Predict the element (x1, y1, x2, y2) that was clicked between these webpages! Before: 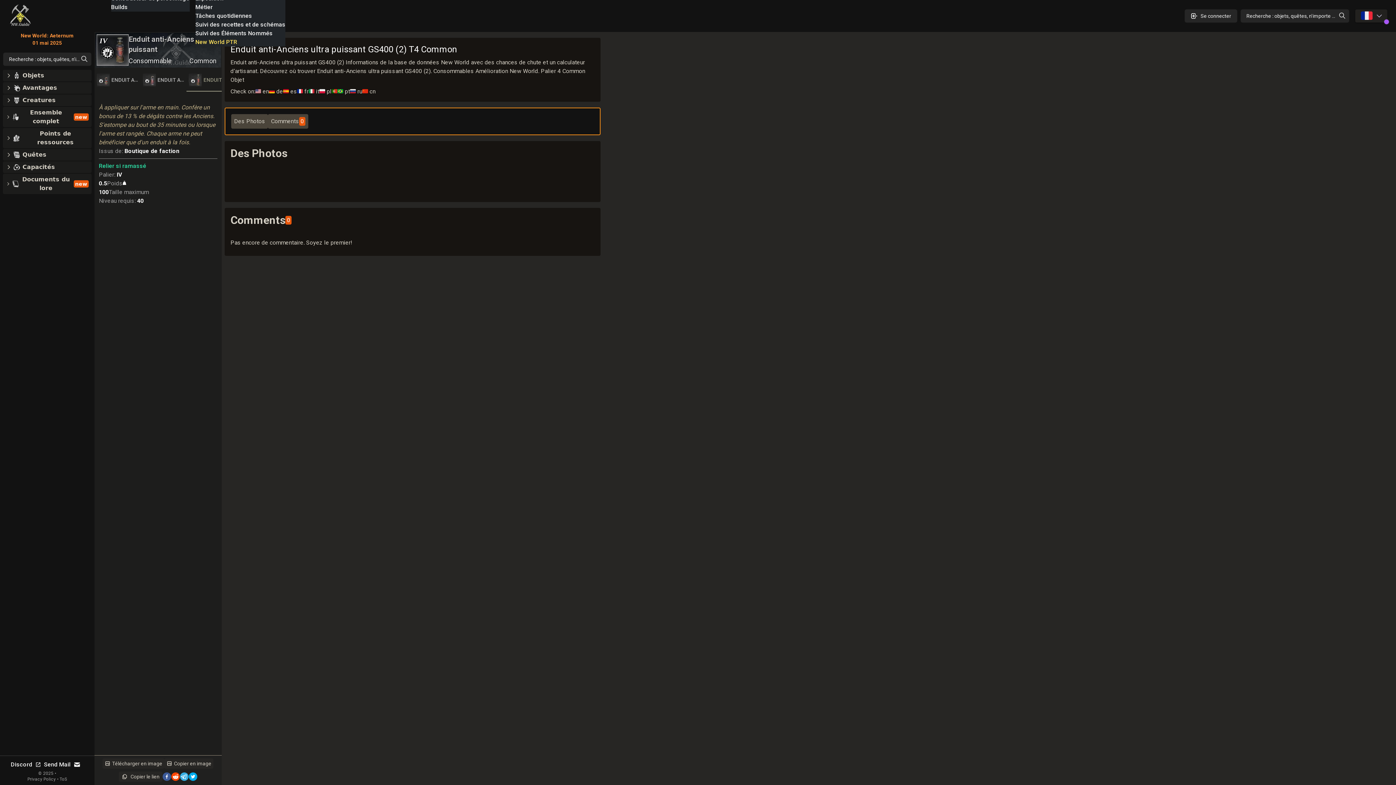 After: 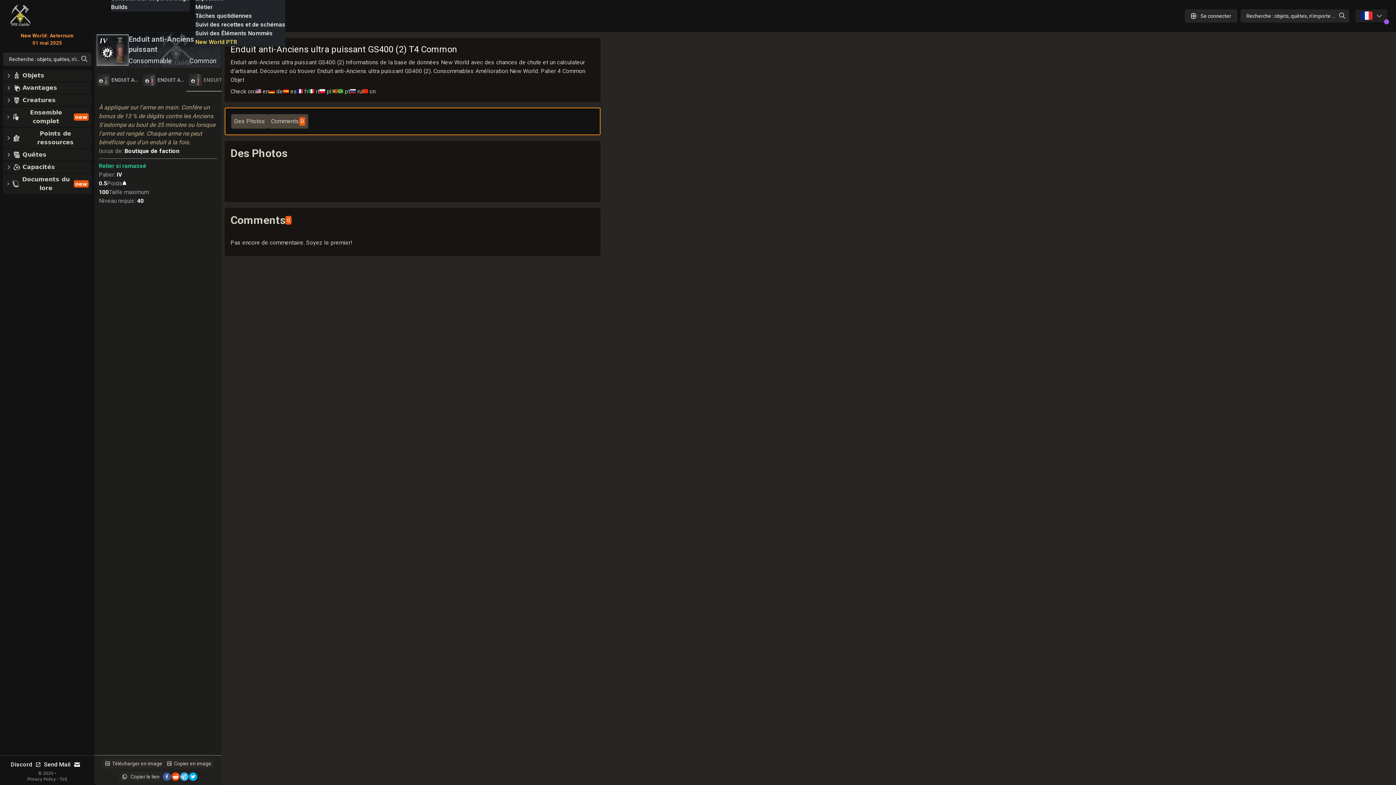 Action: bbox: (9, 759, 42, 770) label: Discord